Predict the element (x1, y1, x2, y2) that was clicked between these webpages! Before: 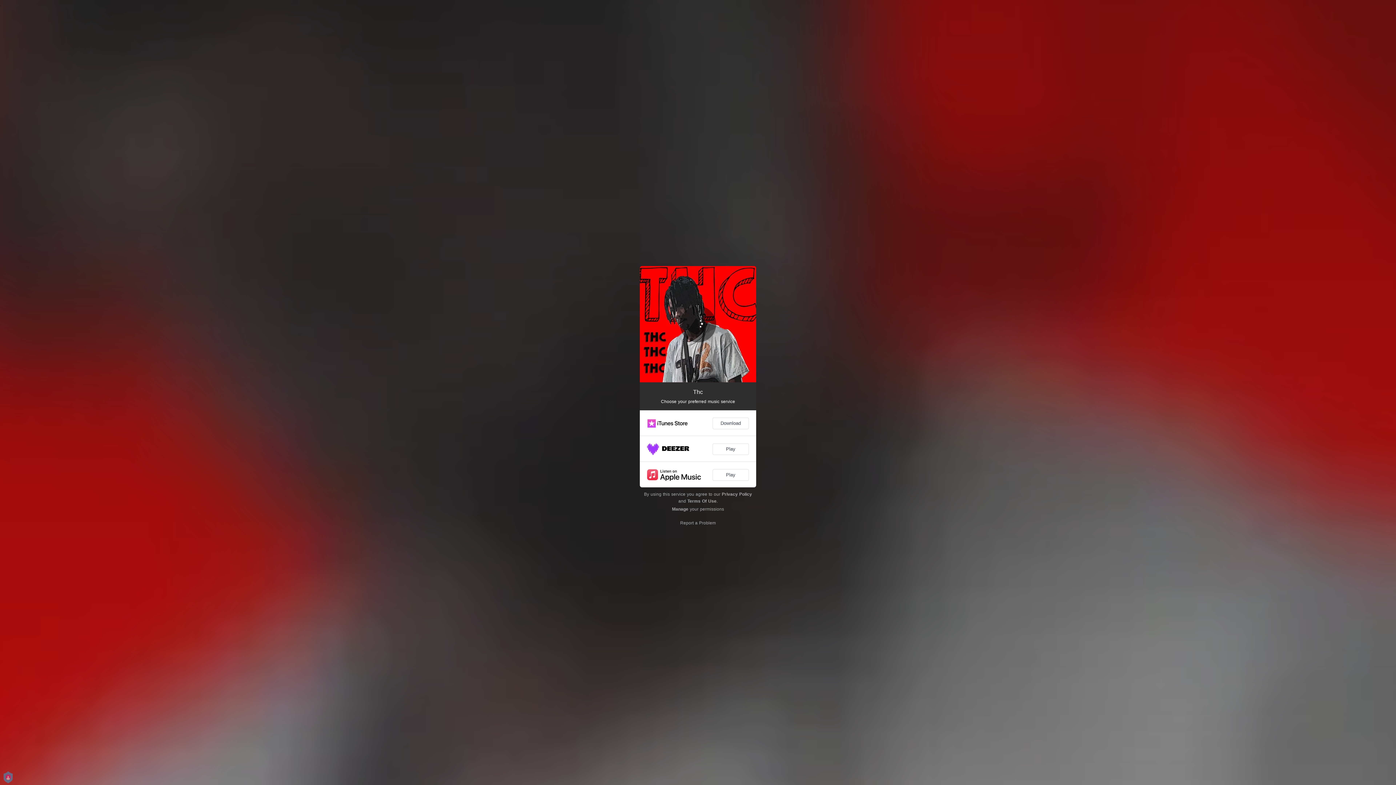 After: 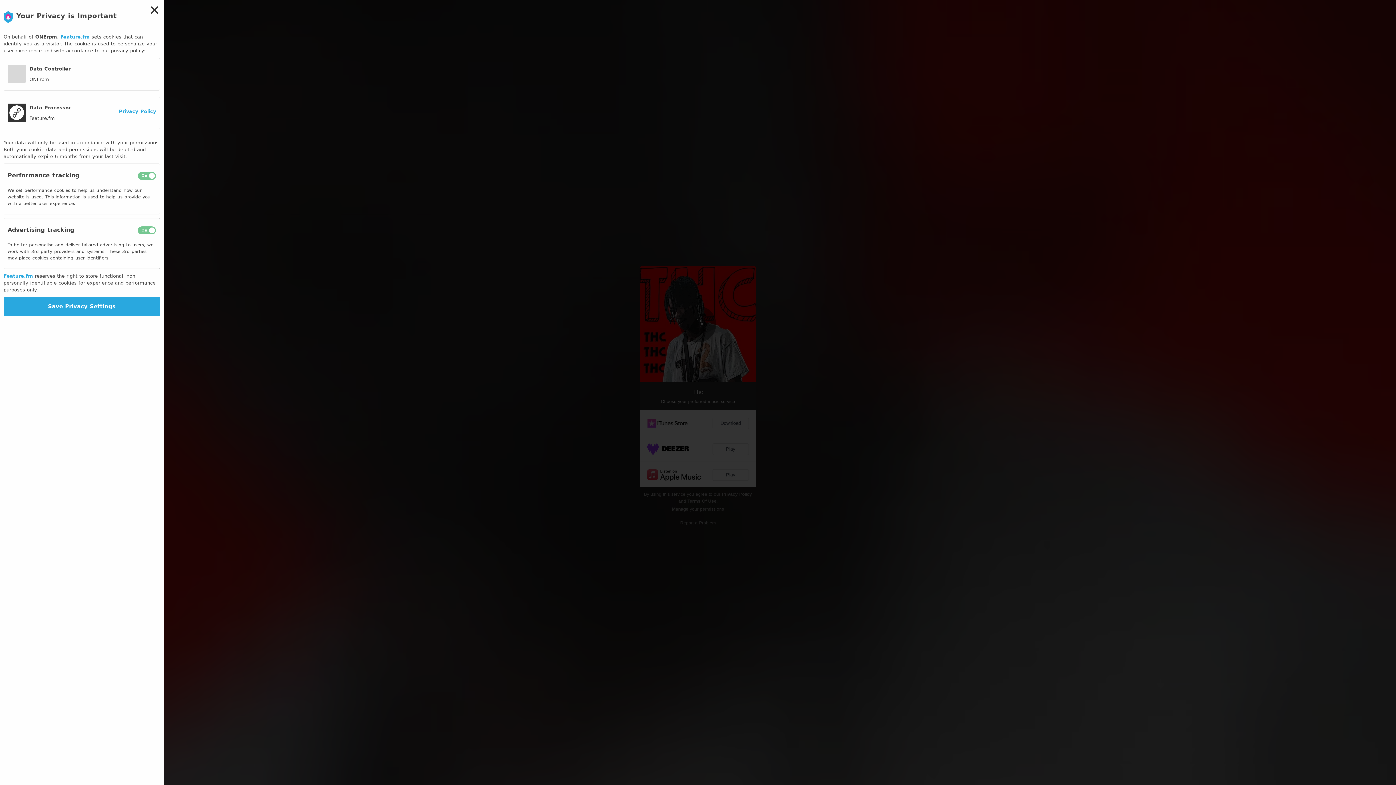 Action: label: Manage bbox: (672, 506, 688, 511)